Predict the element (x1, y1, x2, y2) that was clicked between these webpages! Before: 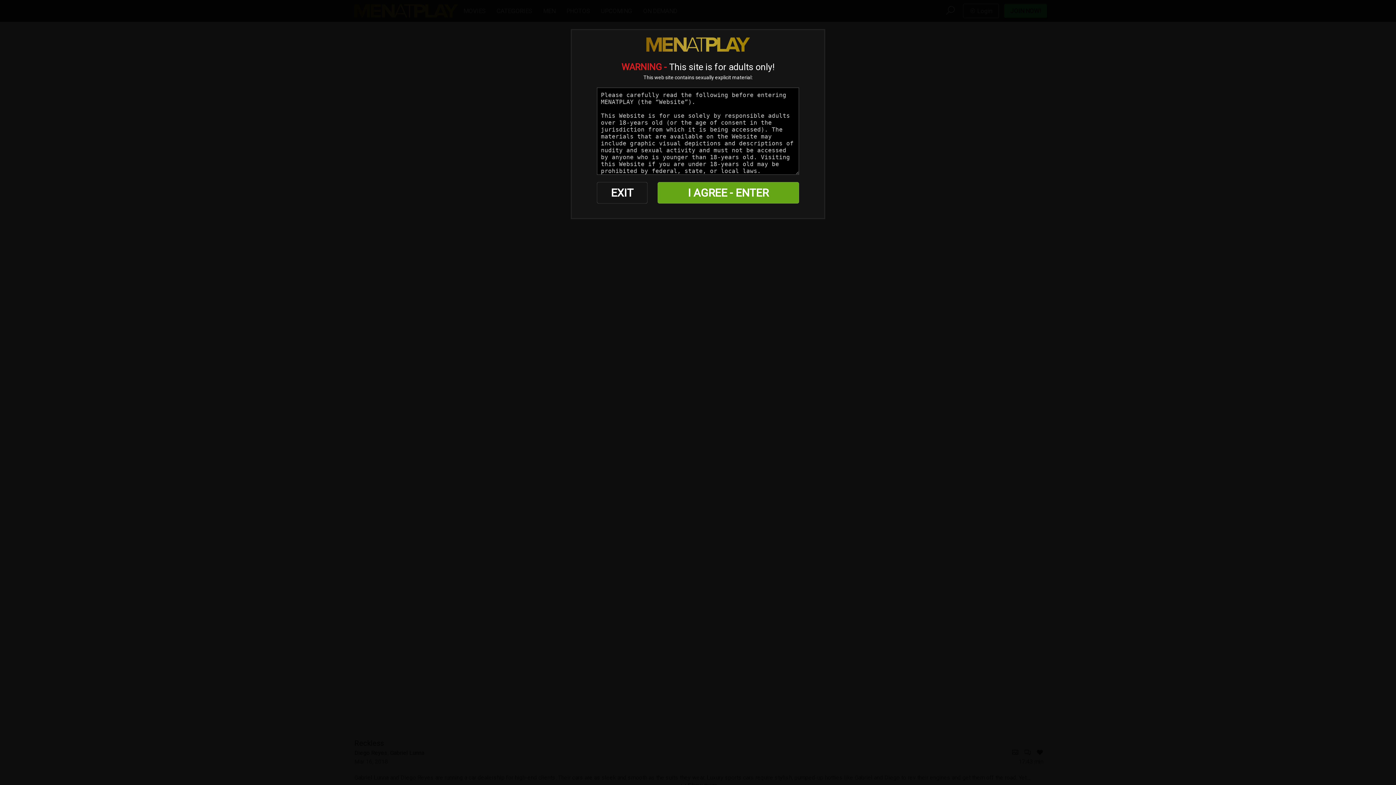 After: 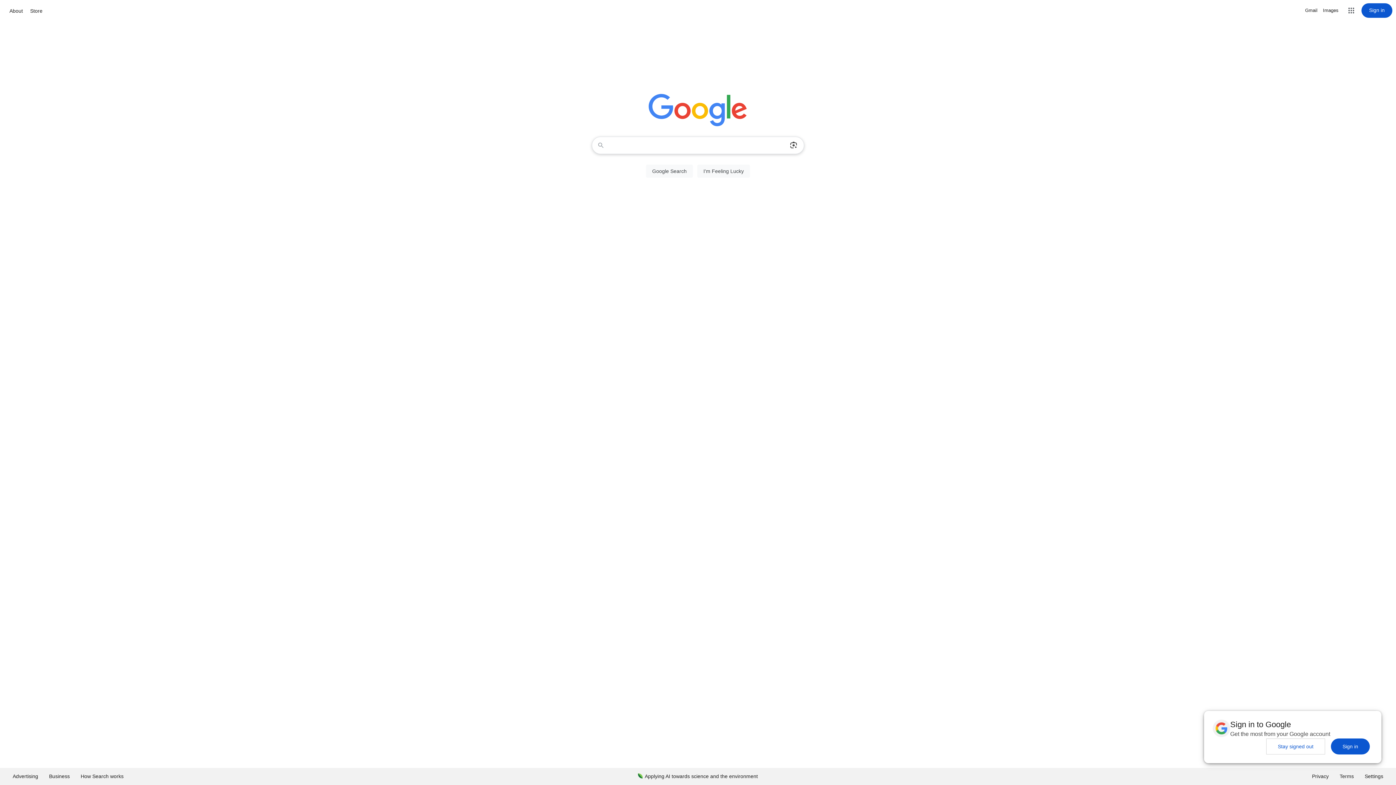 Action: bbox: (597, 182, 647, 203) label: EXIT